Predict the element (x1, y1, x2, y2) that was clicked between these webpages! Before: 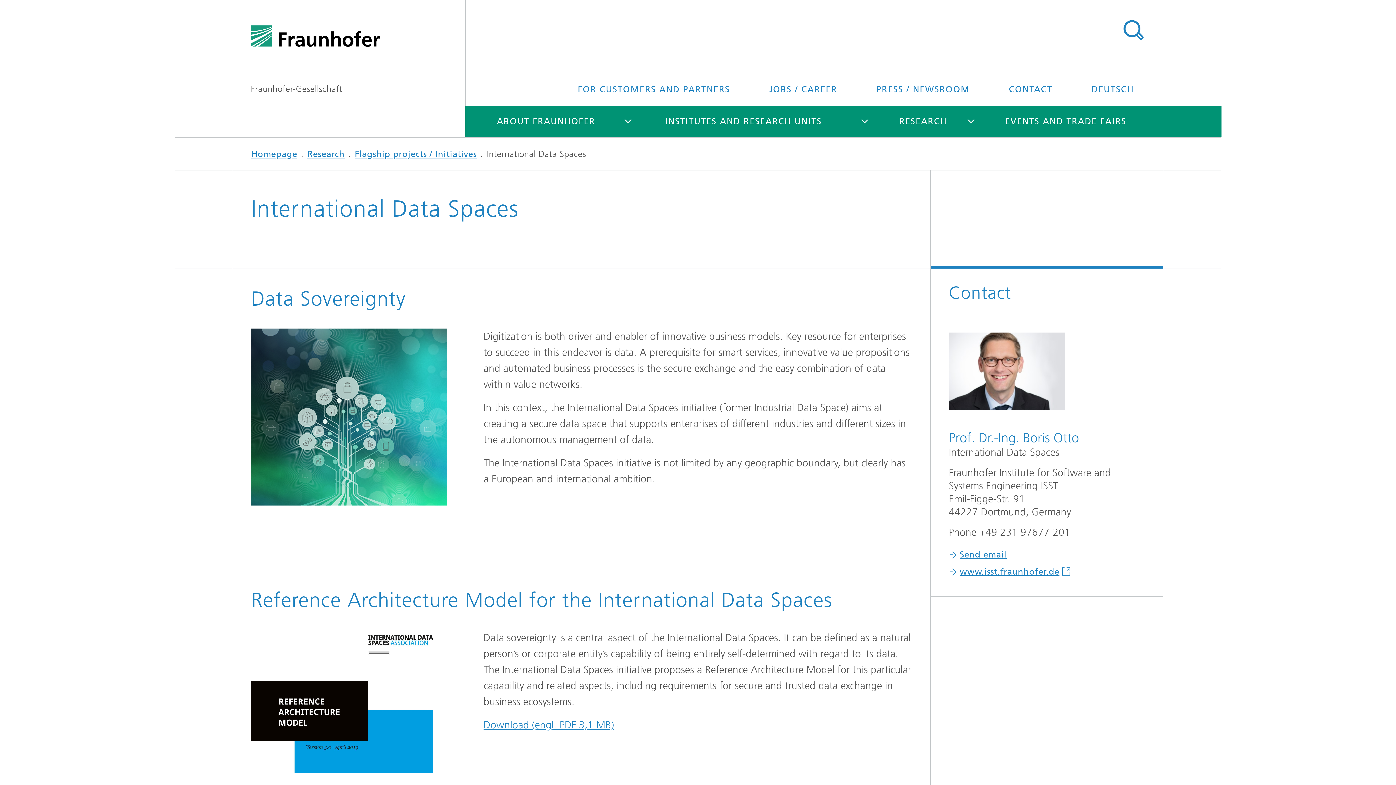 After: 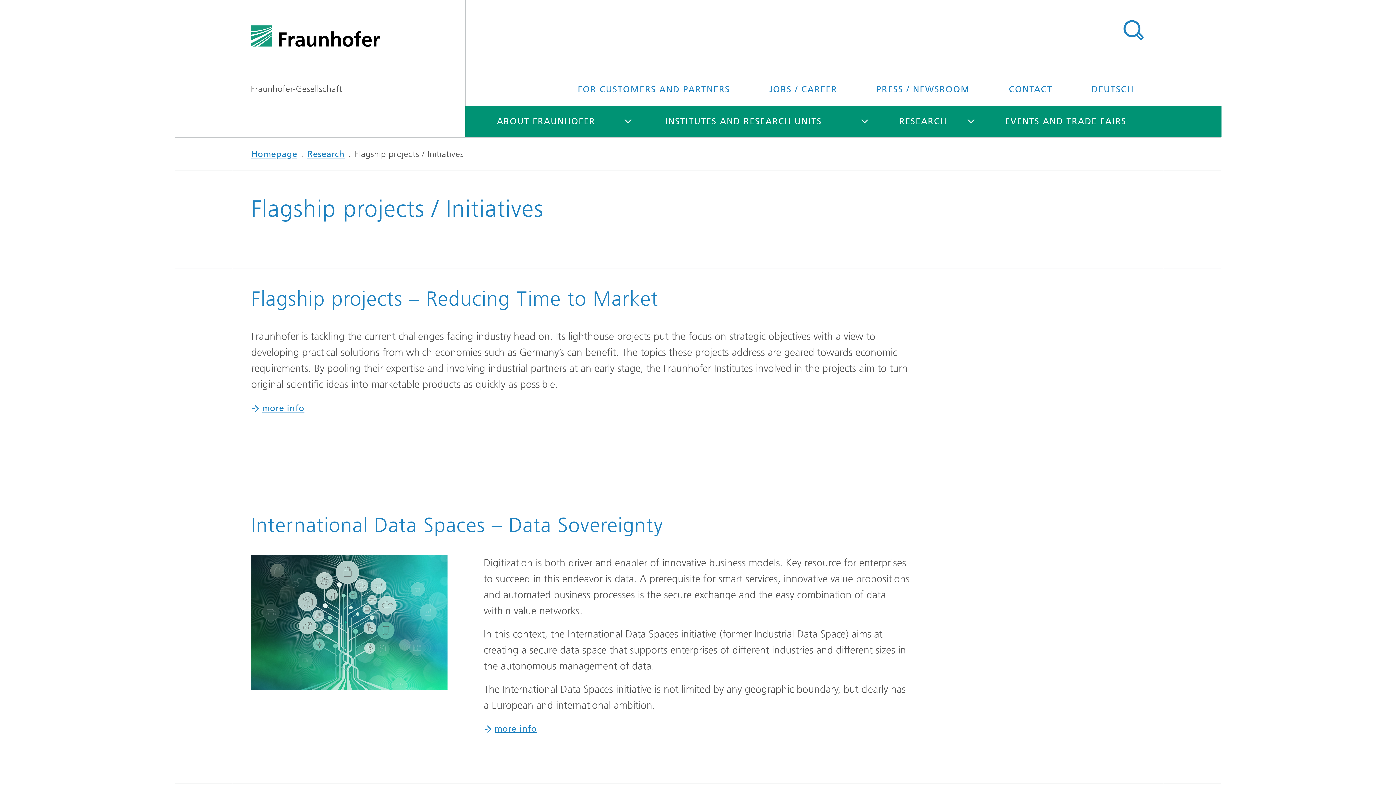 Action: label: Flagship projects / Initiatives bbox: (354, 149, 476, 159)